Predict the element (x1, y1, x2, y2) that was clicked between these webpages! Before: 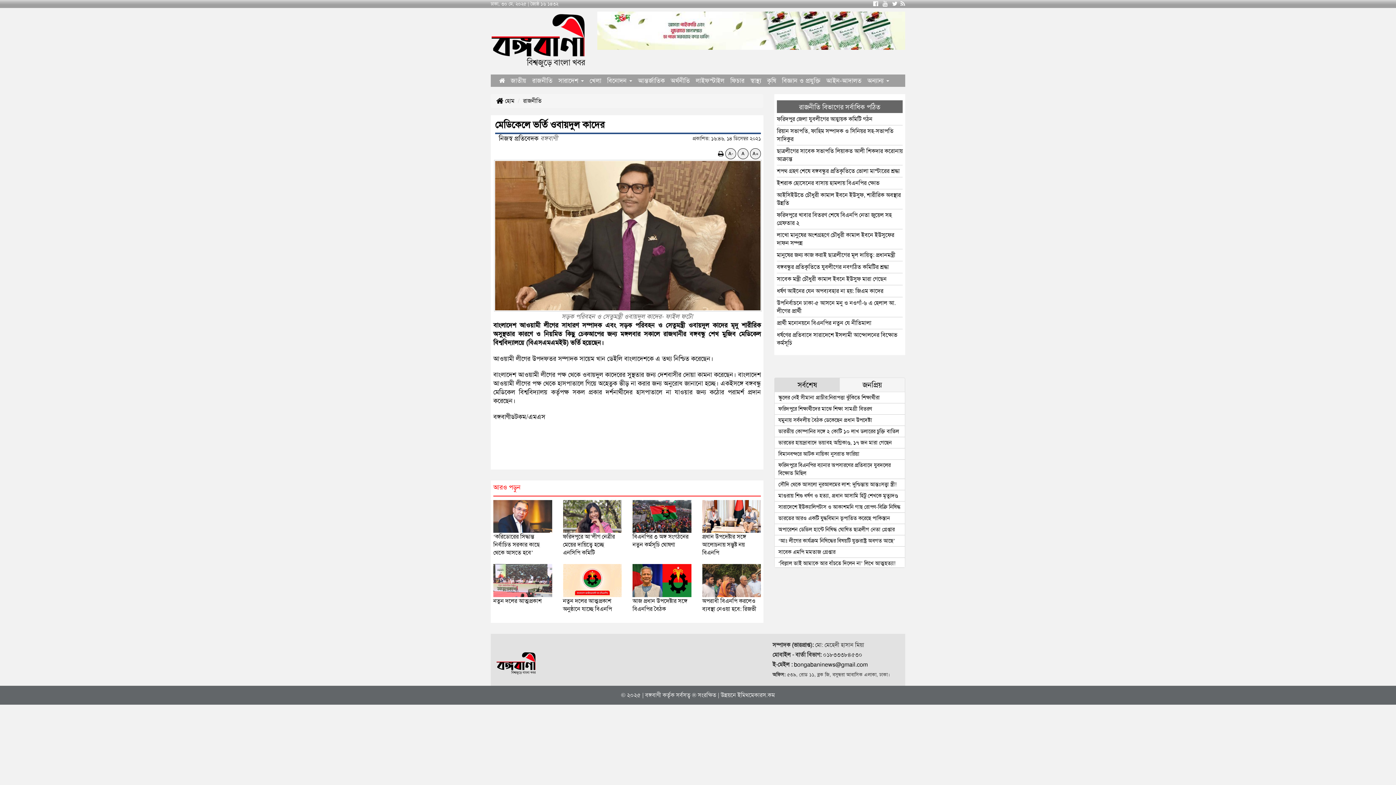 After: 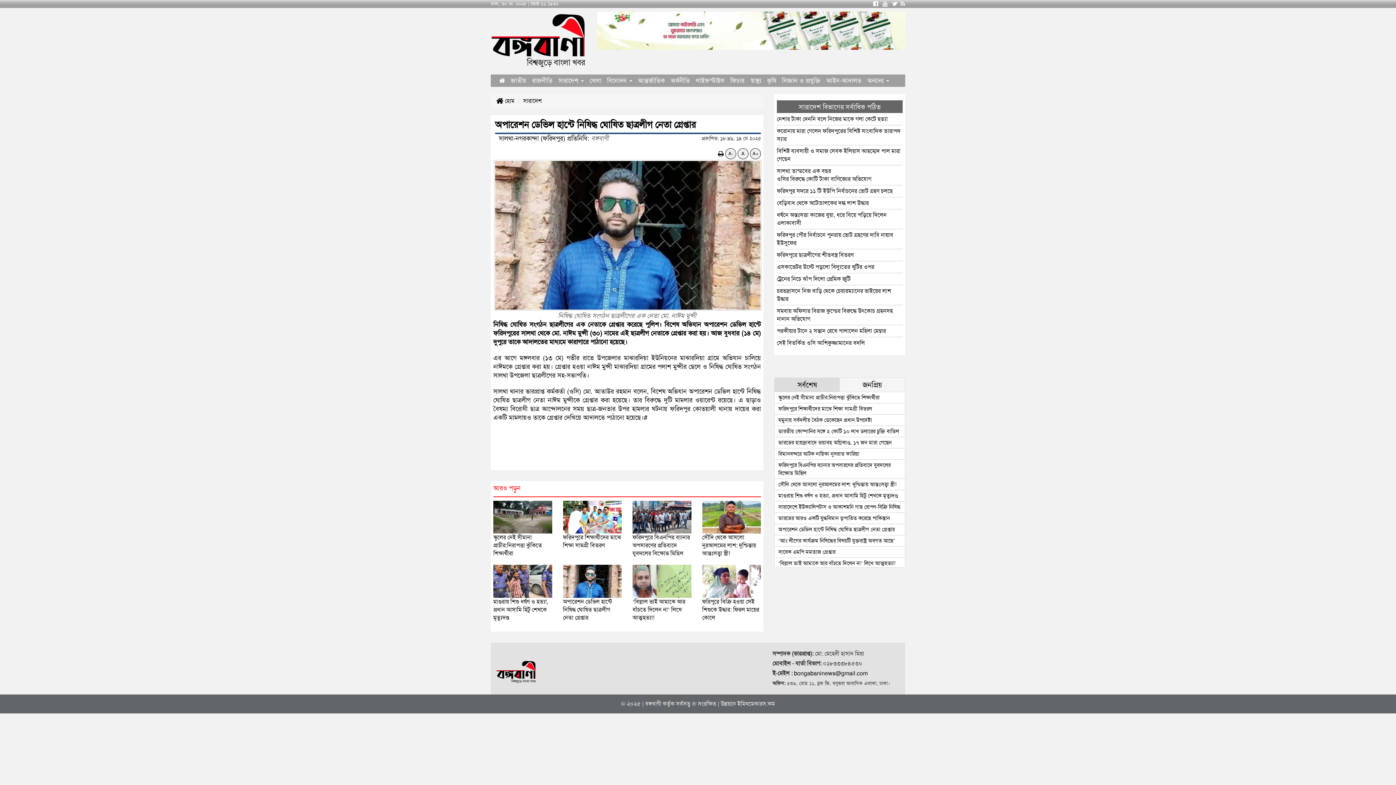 Action: label: অপারেশন ডেভিল হান্টে নিষিদ্ধ ঘোষিত ছাত্রলীগ নেতা গ্রেপ্তার bbox: (778, 526, 894, 533)